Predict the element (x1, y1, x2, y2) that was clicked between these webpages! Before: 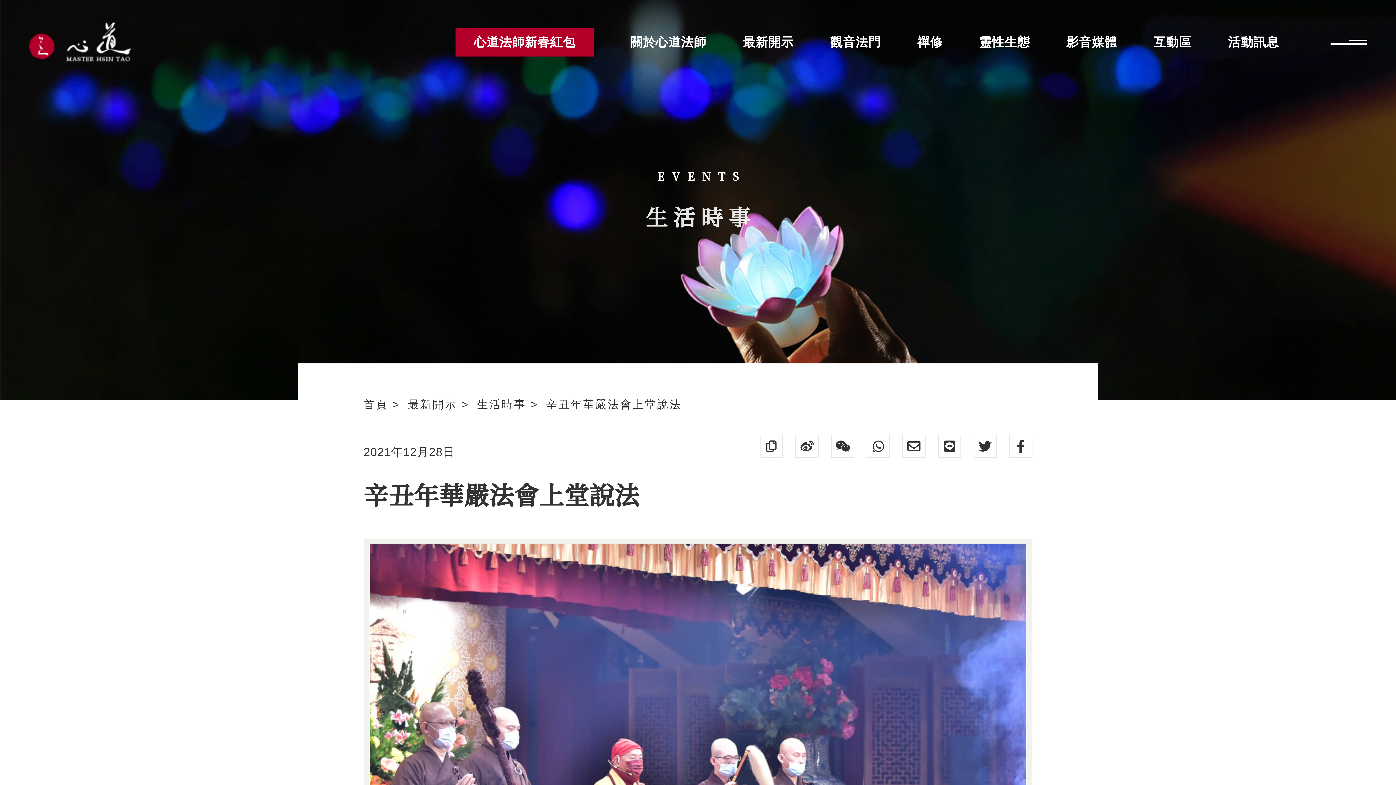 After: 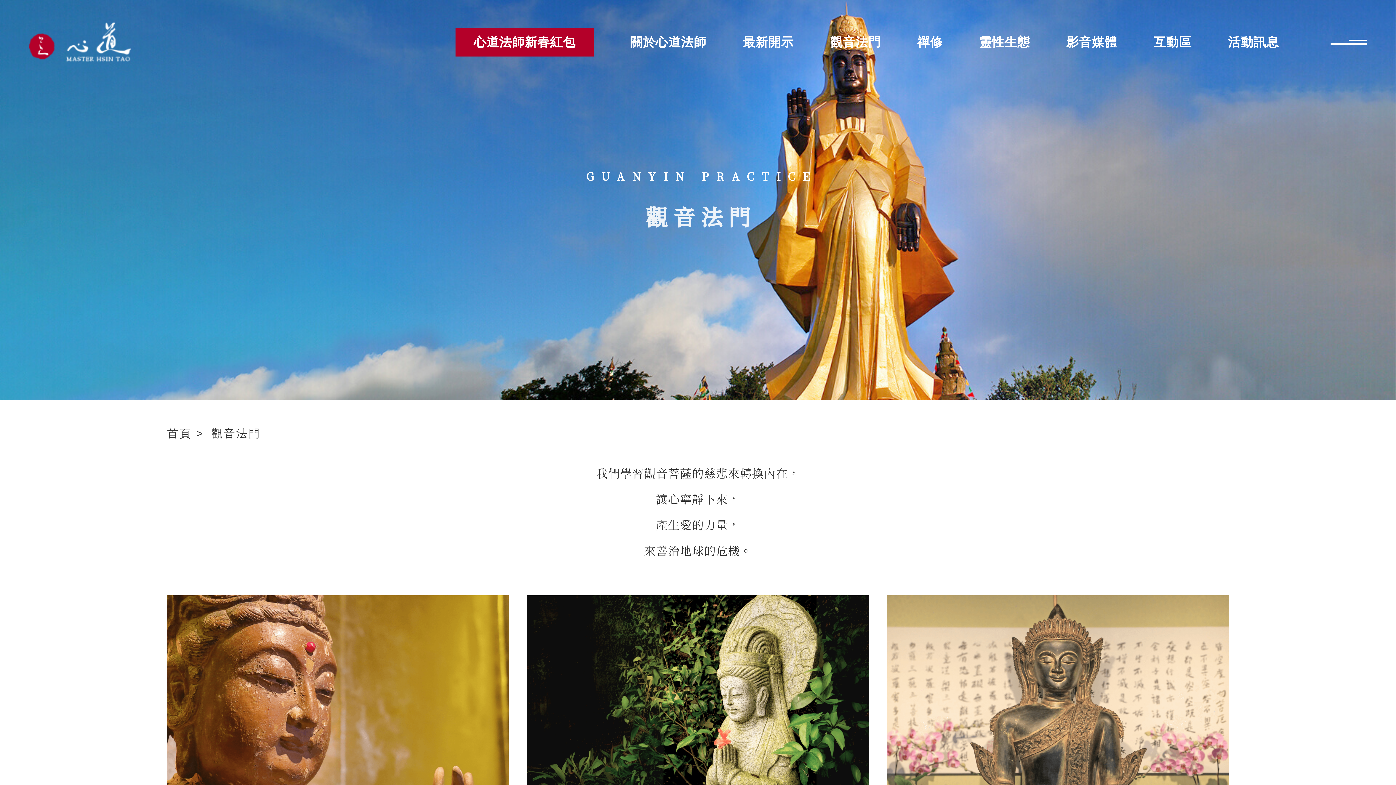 Action: bbox: (812, 27, 899, 56) label: 觀音法門